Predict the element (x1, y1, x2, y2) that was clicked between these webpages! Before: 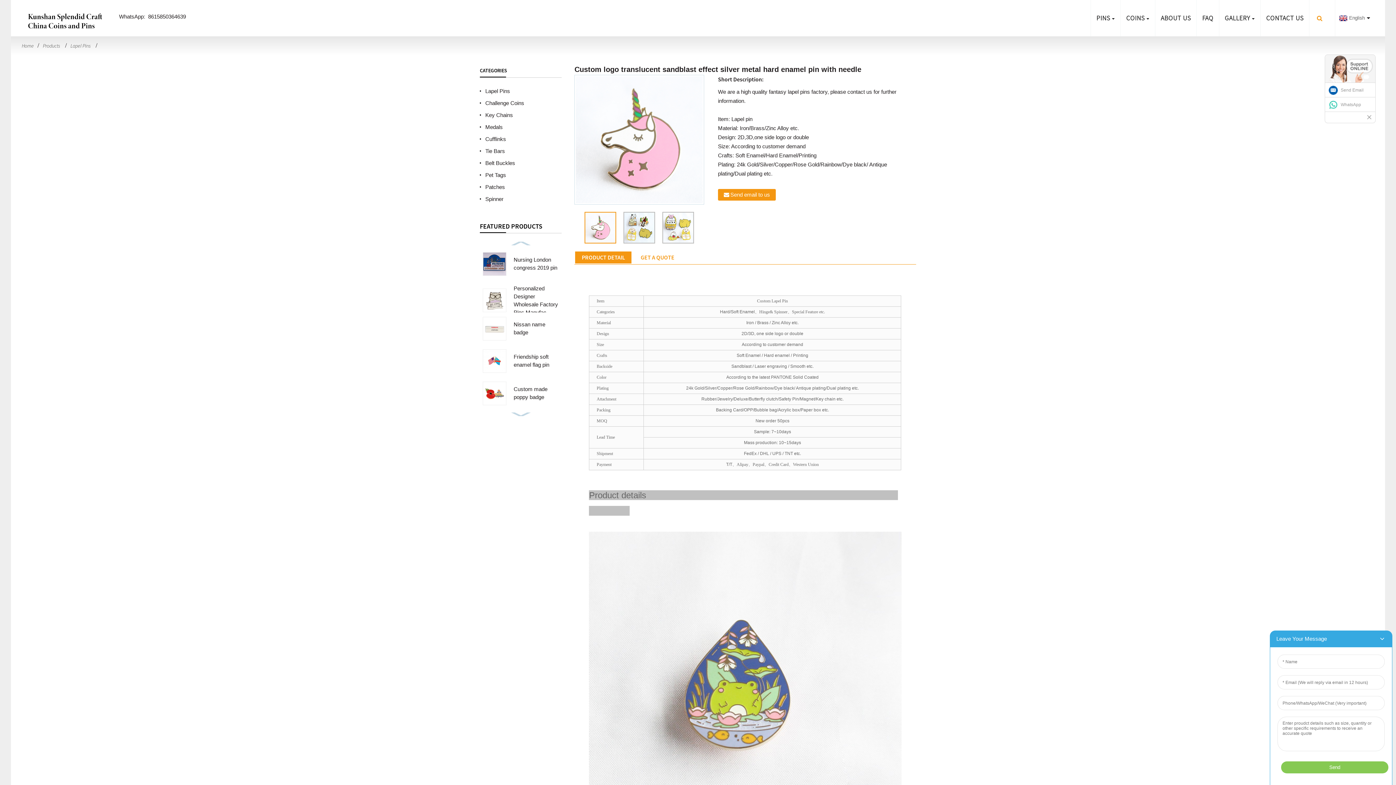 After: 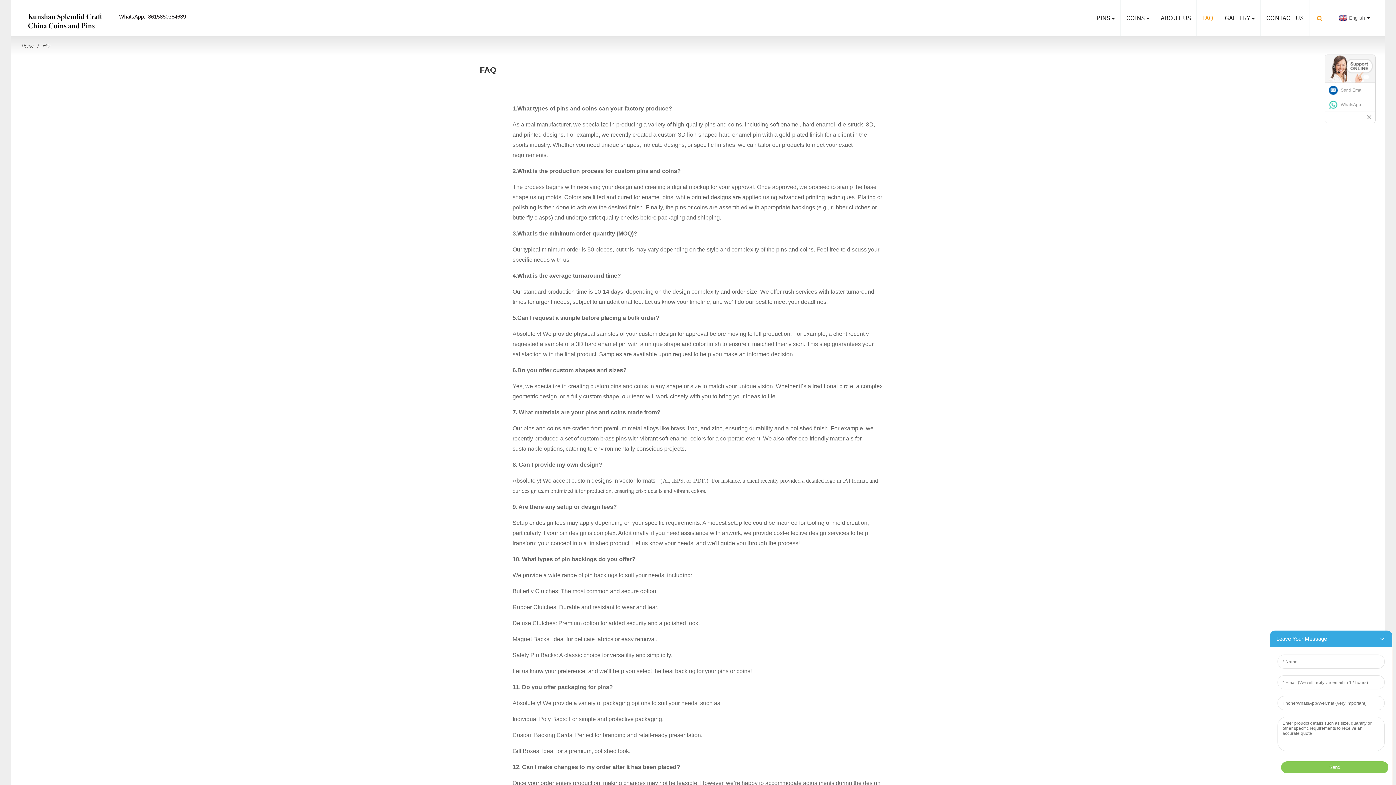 Action: bbox: (1202, 0, 1213, 36) label: FAQ